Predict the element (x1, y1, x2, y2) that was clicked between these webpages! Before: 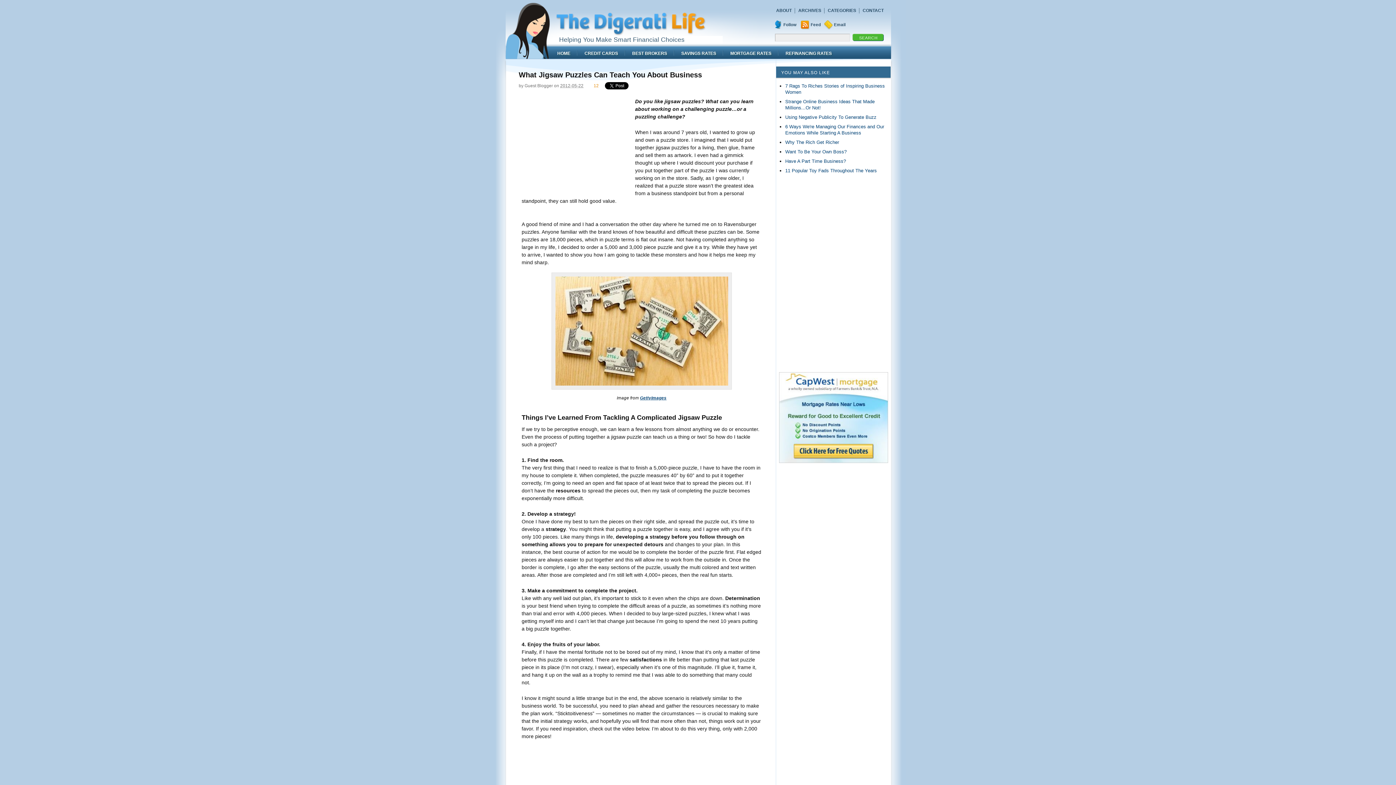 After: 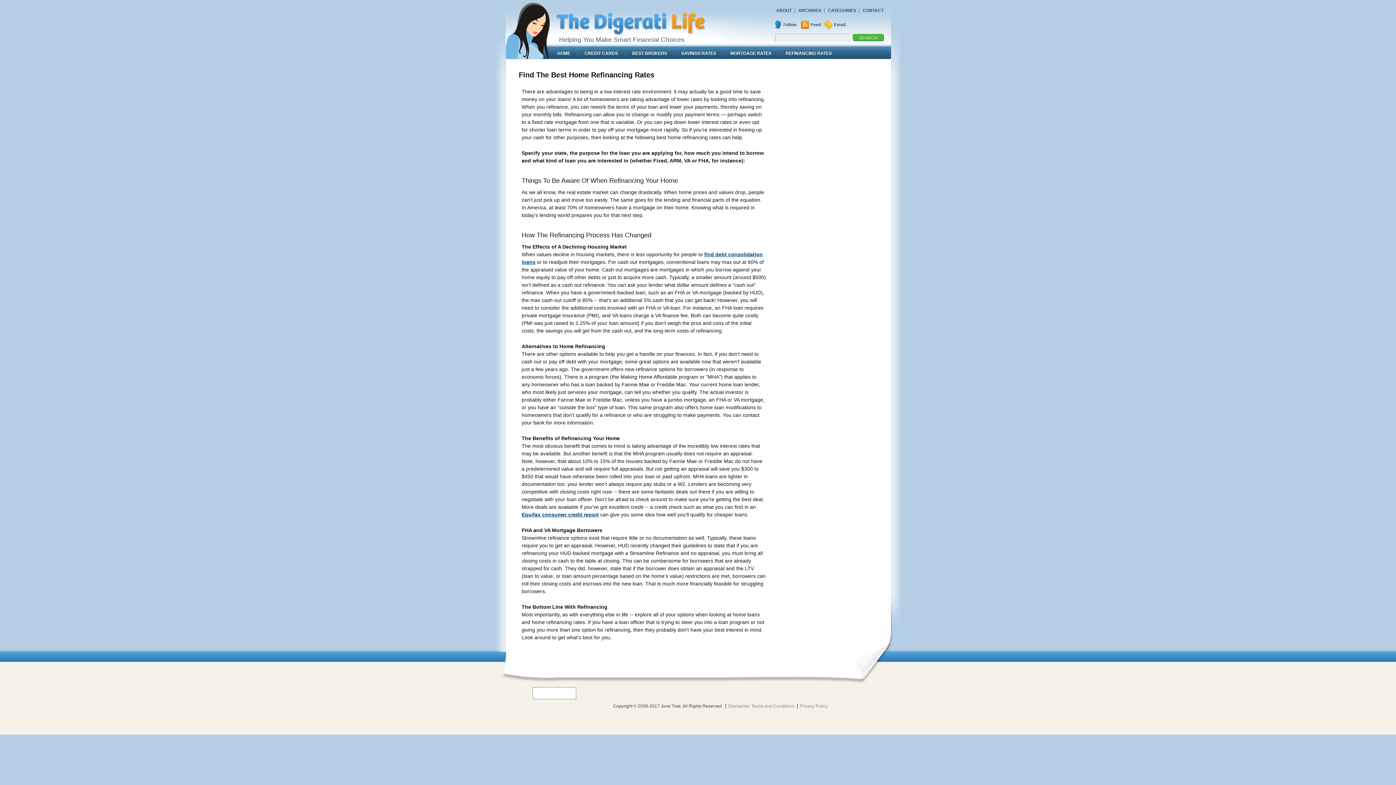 Action: bbox: (778, 50, 838, 56) label: REFINANCING RATES